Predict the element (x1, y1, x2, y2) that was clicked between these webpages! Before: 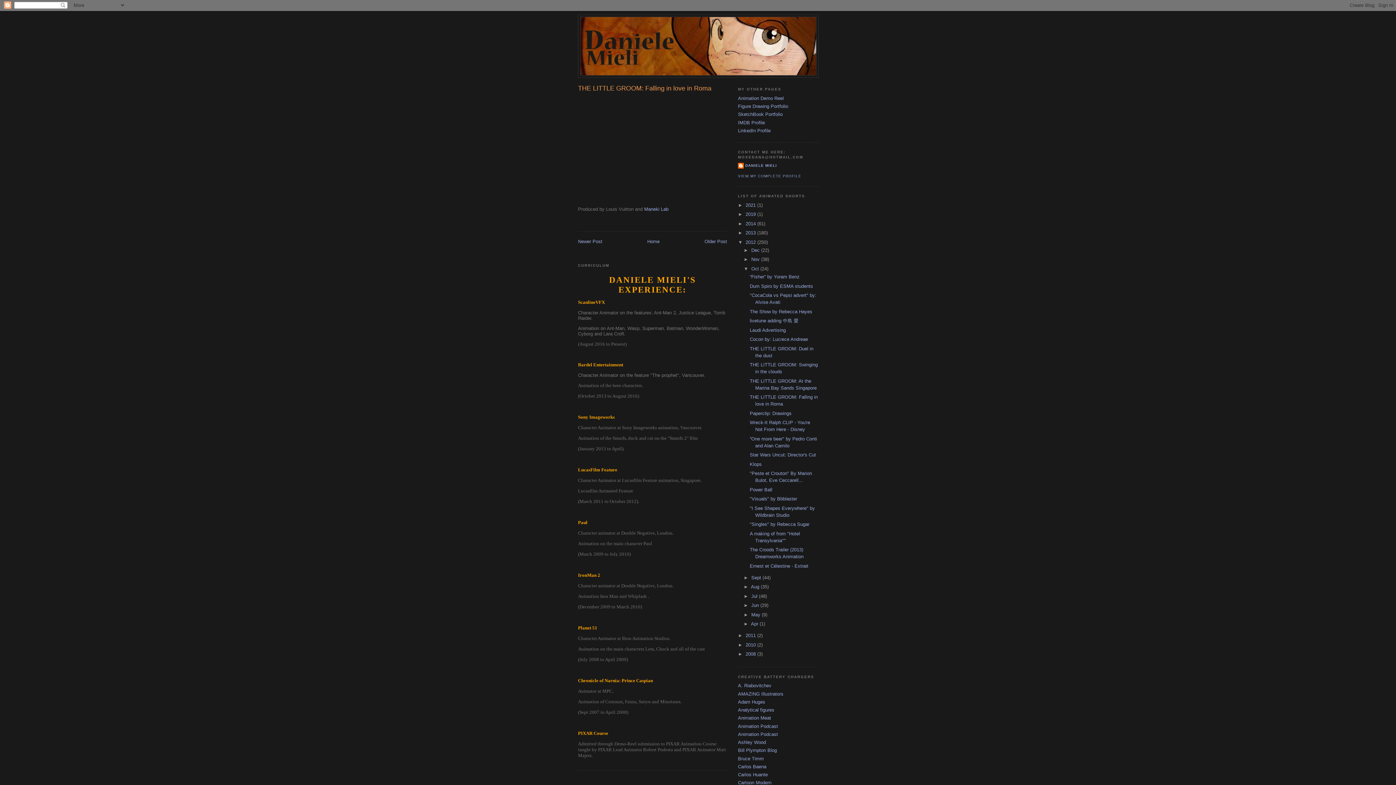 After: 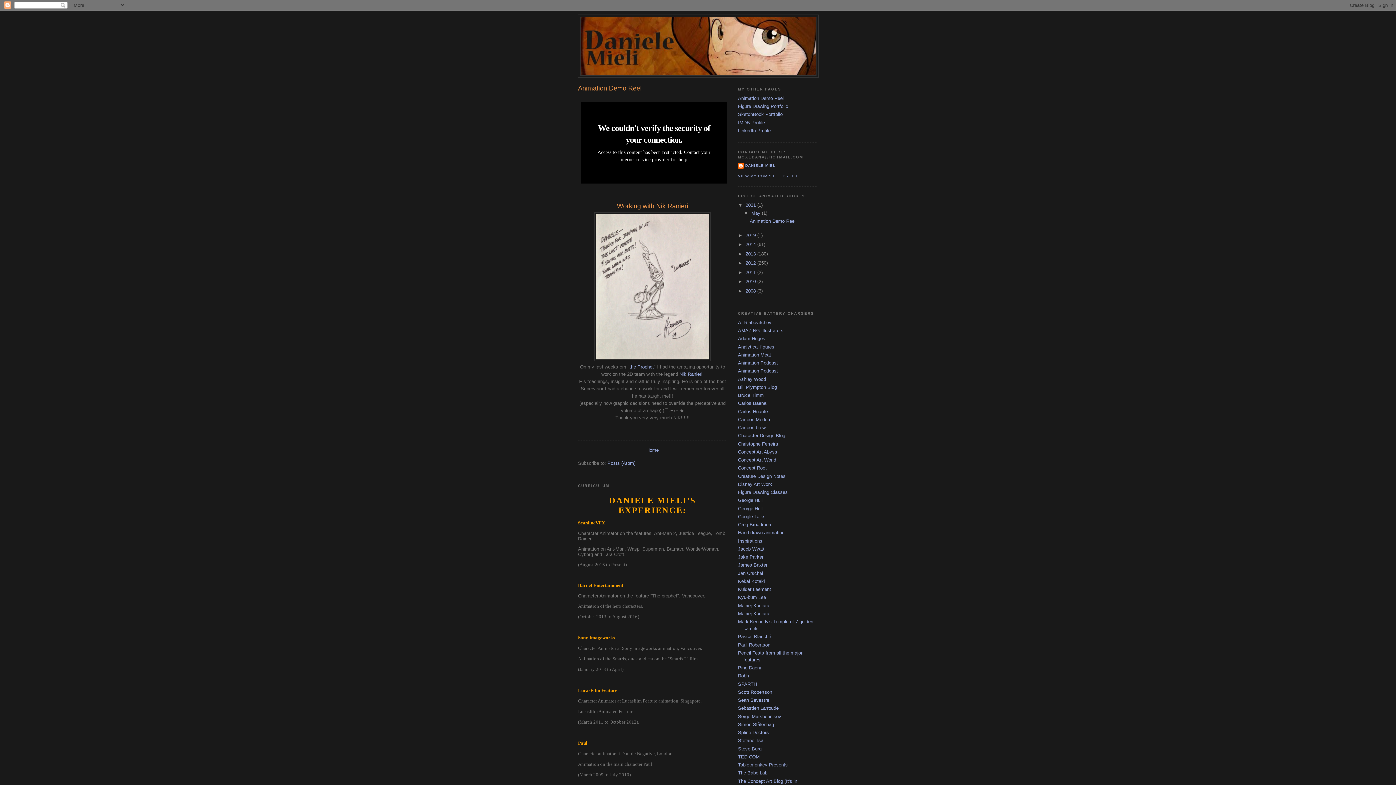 Action: bbox: (738, 95, 784, 101) label: Animation Demo Reel